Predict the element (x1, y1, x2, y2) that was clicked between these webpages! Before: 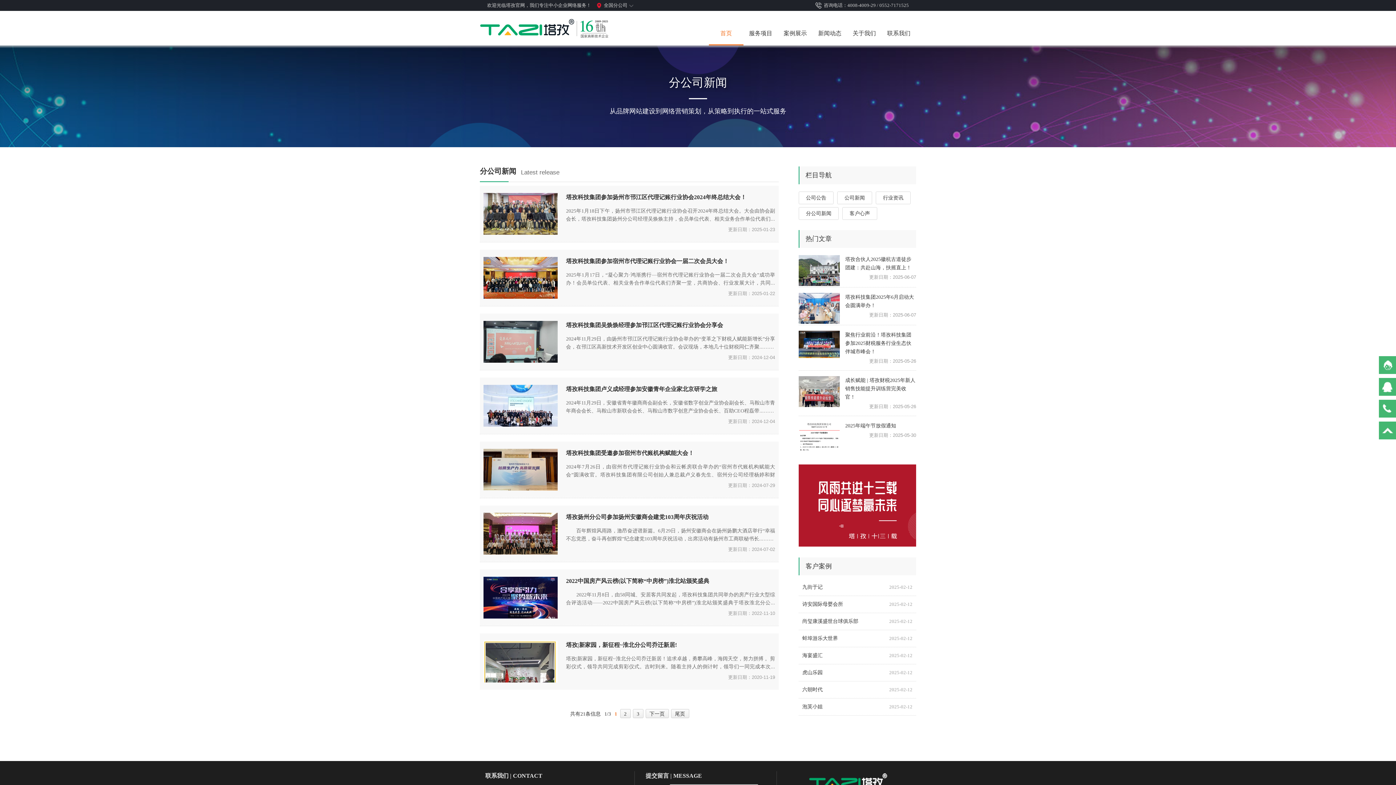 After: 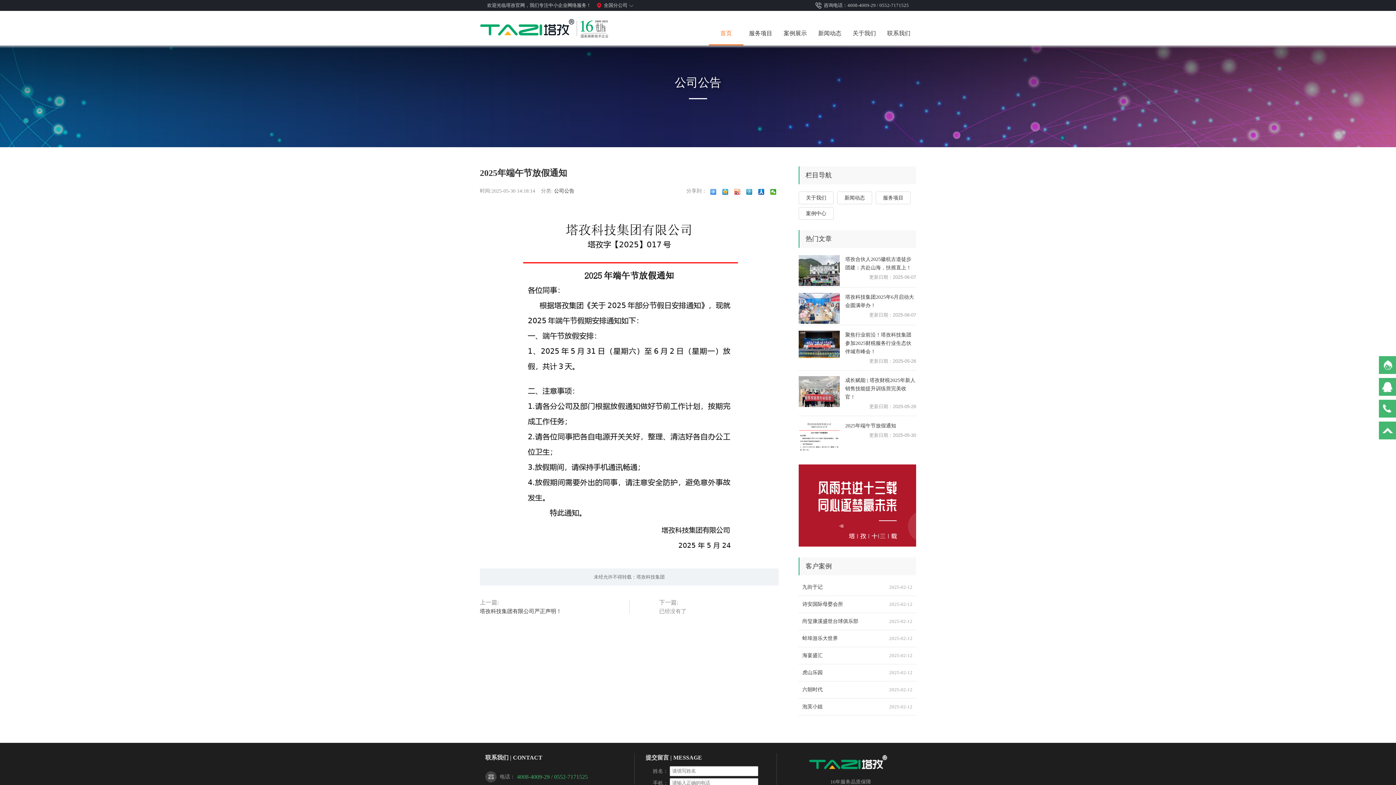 Action: label: 2025年端午节放假通知 bbox: (845, 423, 896, 428)